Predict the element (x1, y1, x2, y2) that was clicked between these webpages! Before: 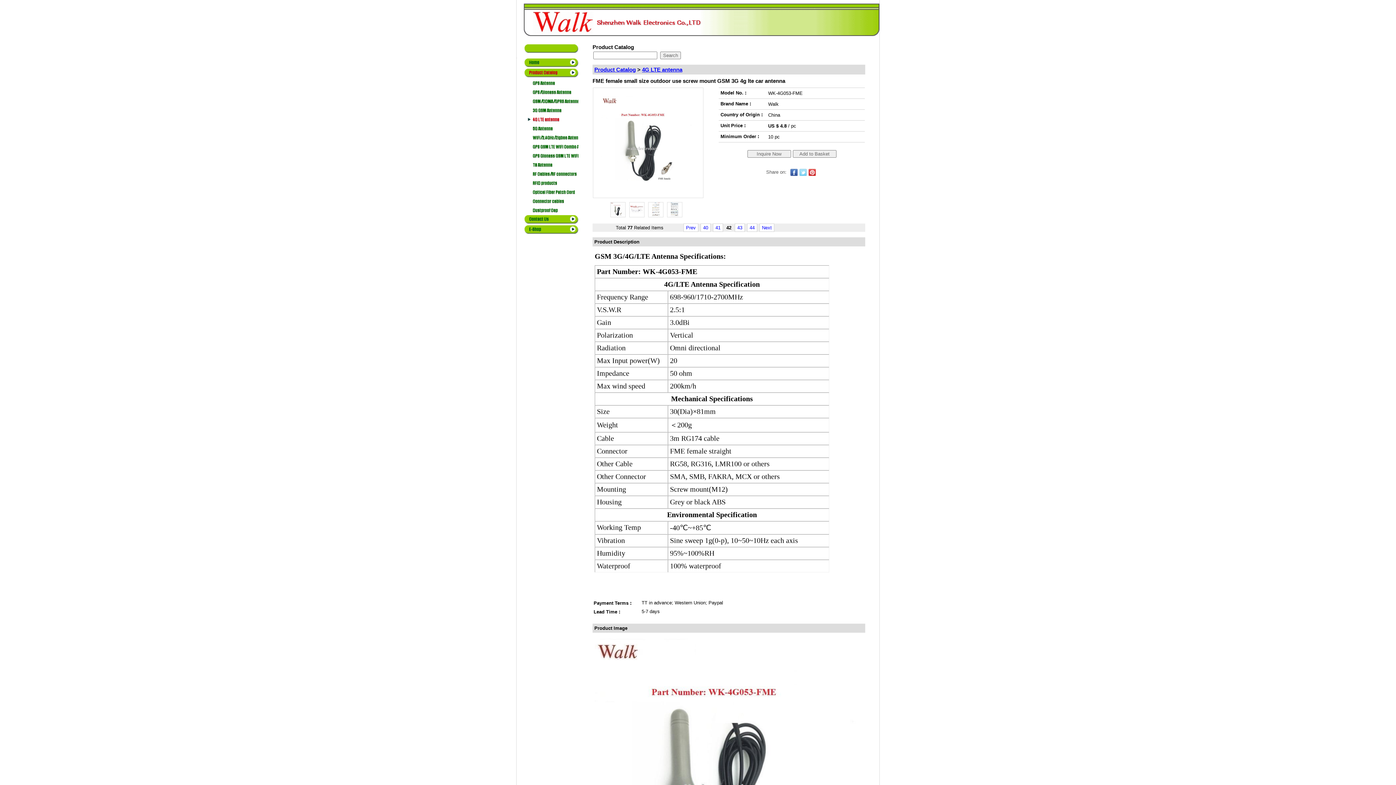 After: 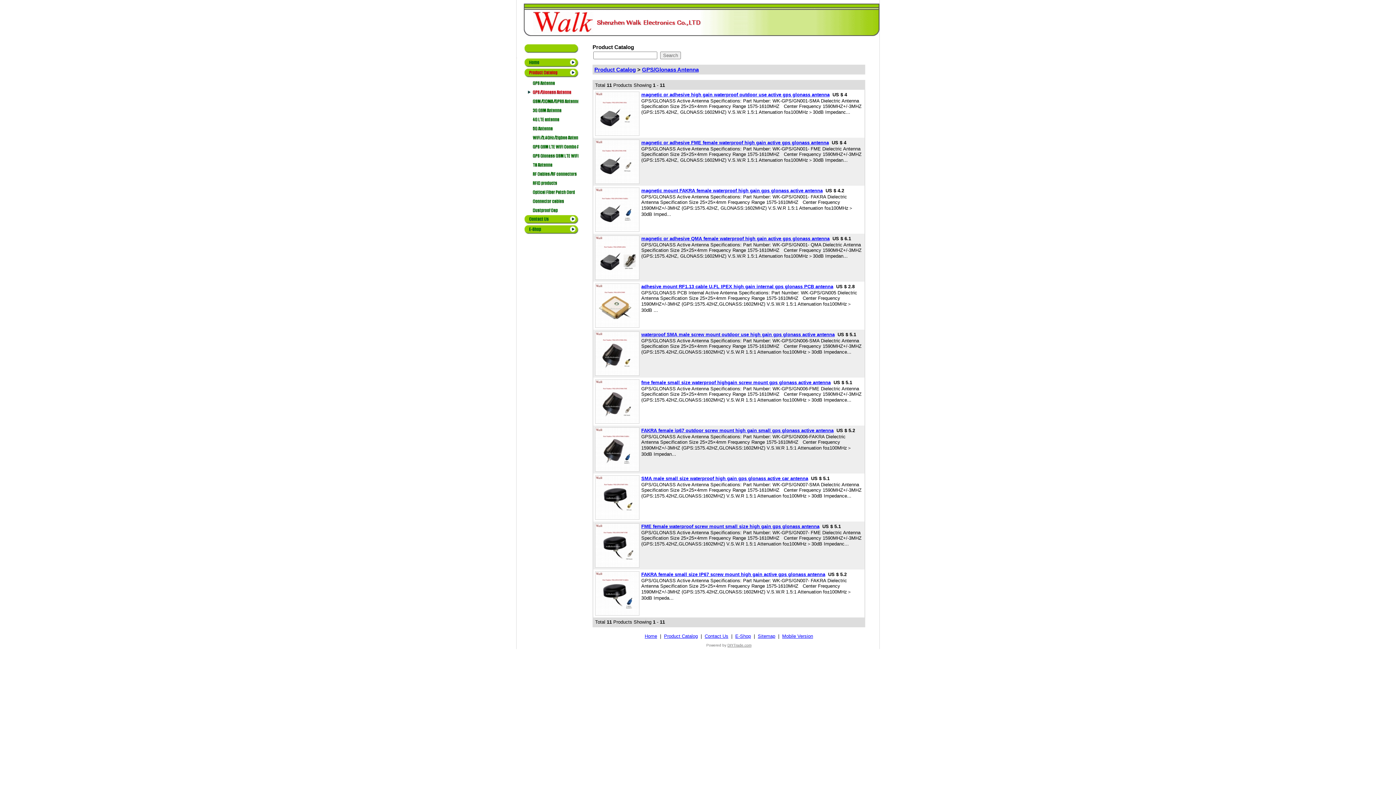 Action: bbox: (516, 92, 578, 97)